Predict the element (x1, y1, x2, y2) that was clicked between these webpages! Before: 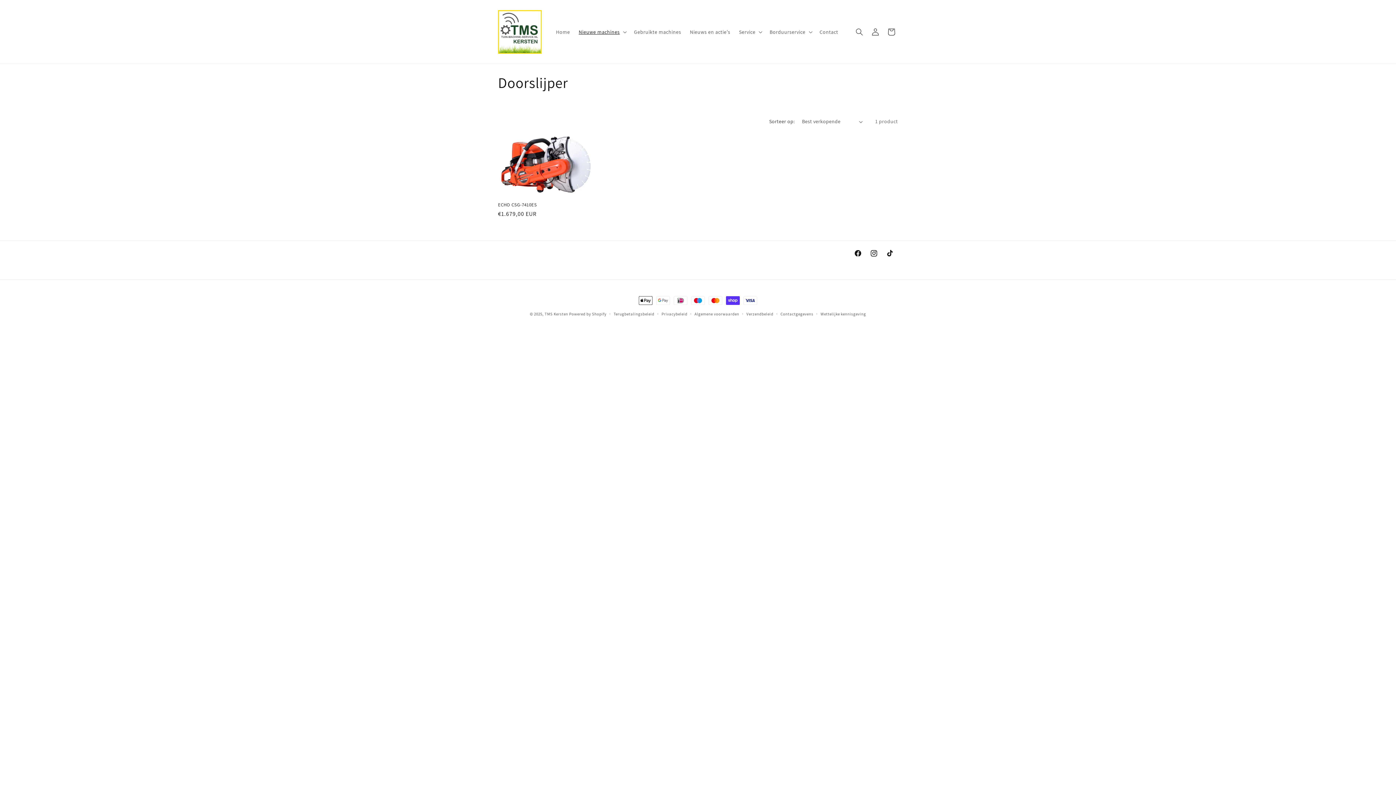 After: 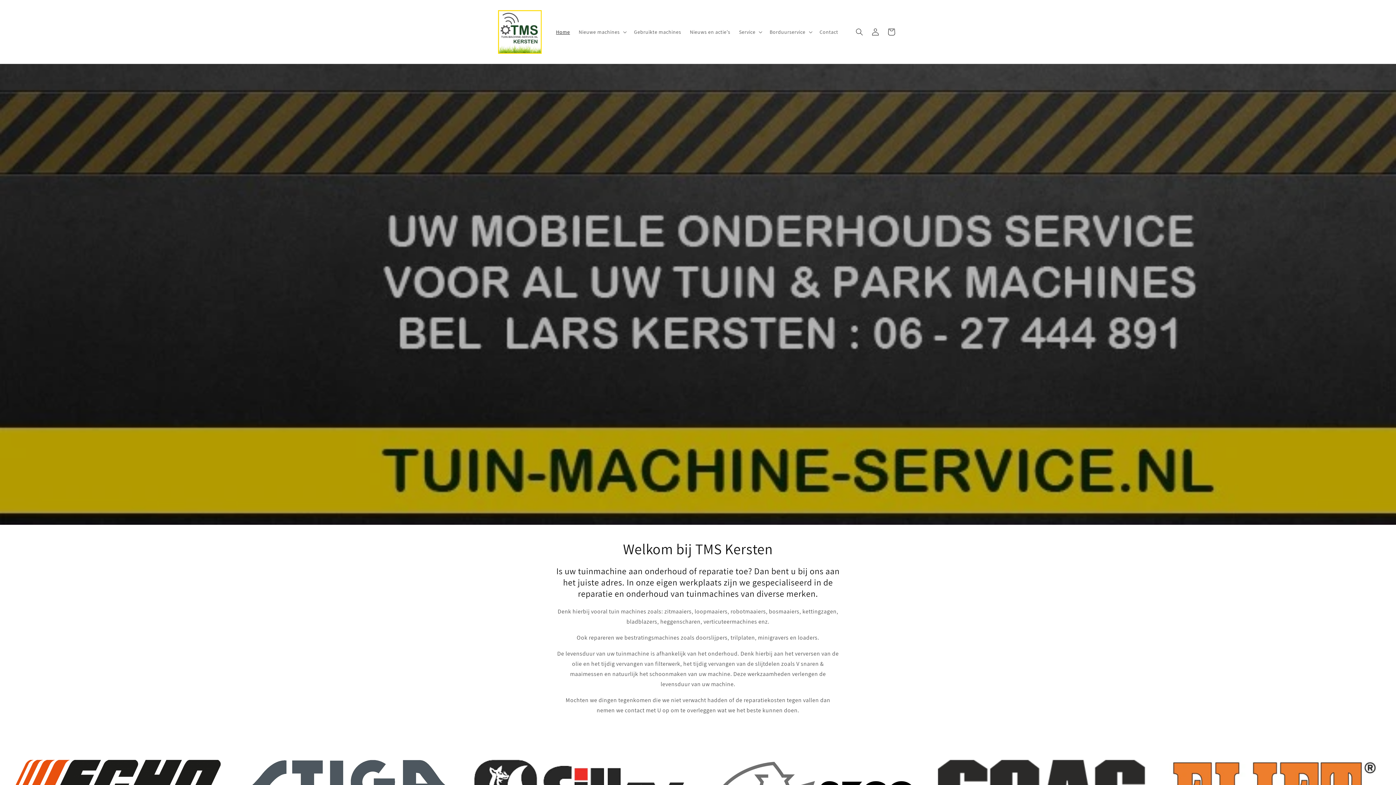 Action: bbox: (551, 24, 574, 39) label: Home